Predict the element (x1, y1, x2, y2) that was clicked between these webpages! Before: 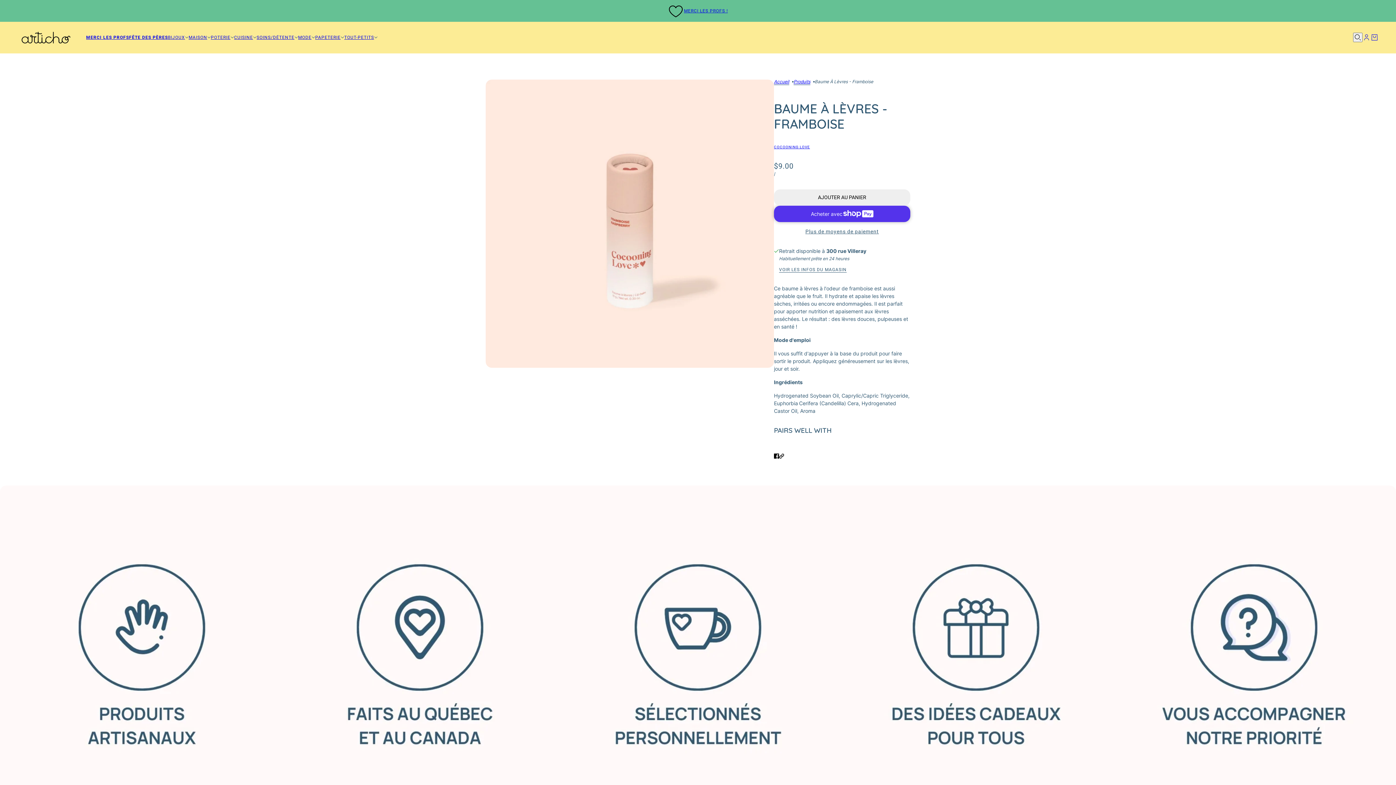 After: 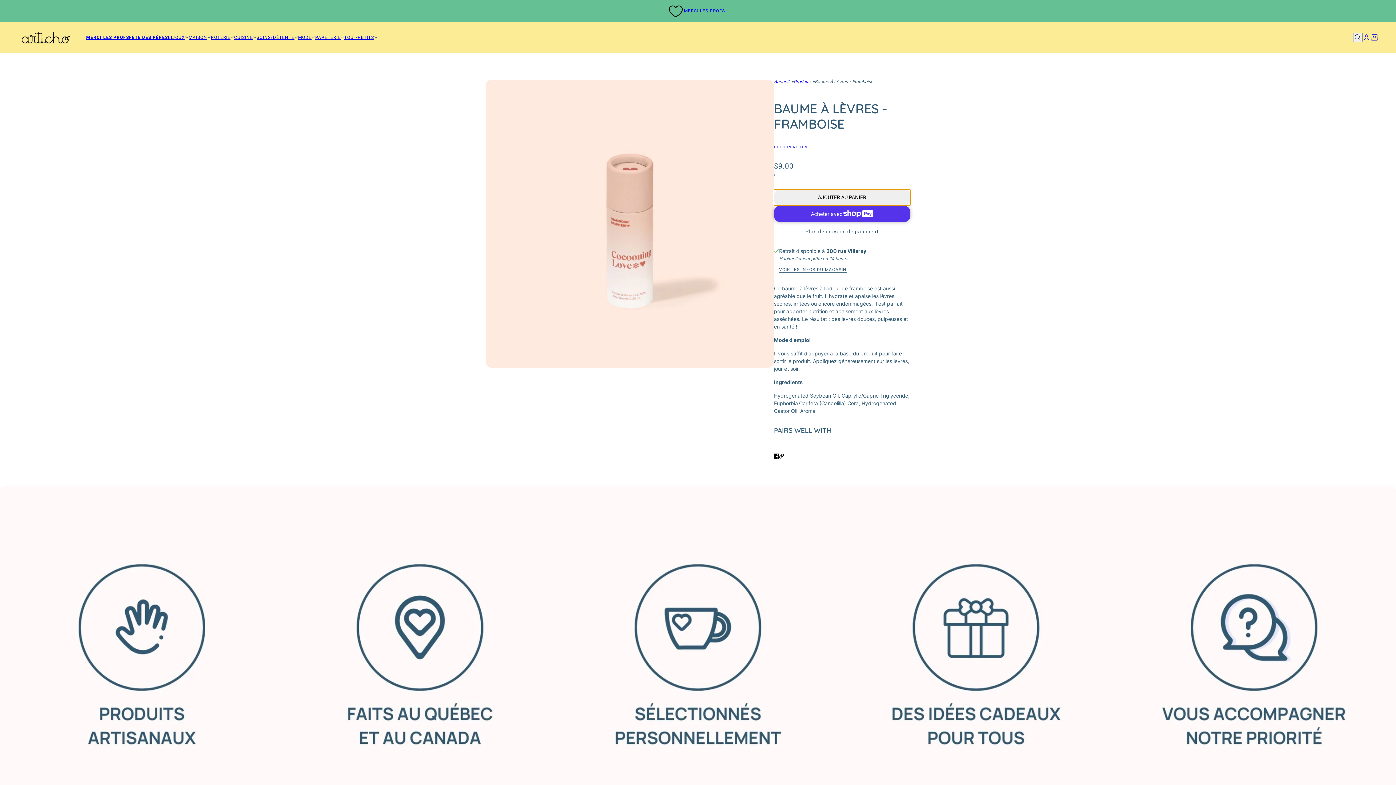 Action: label: AJOUTER AU PANIER bbox: (774, 189, 910, 205)